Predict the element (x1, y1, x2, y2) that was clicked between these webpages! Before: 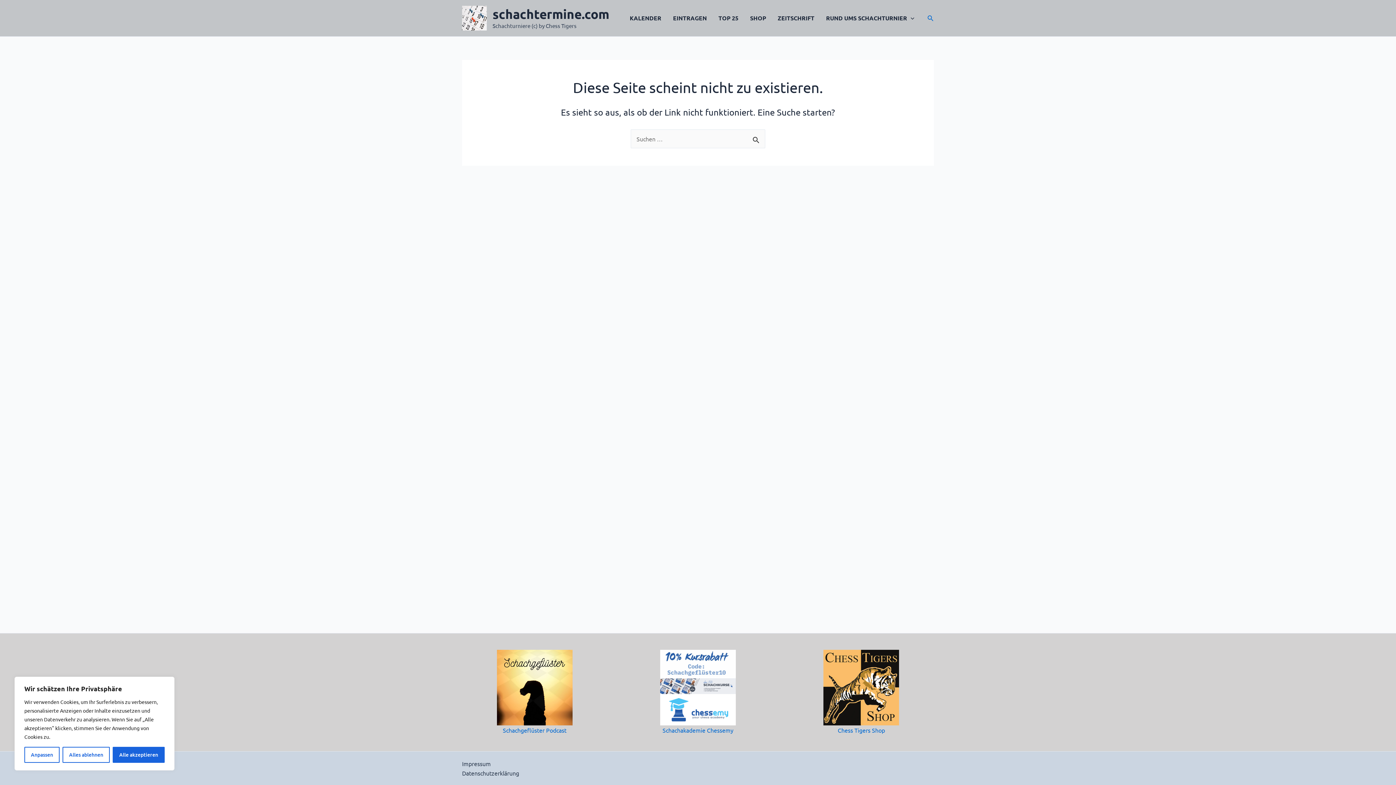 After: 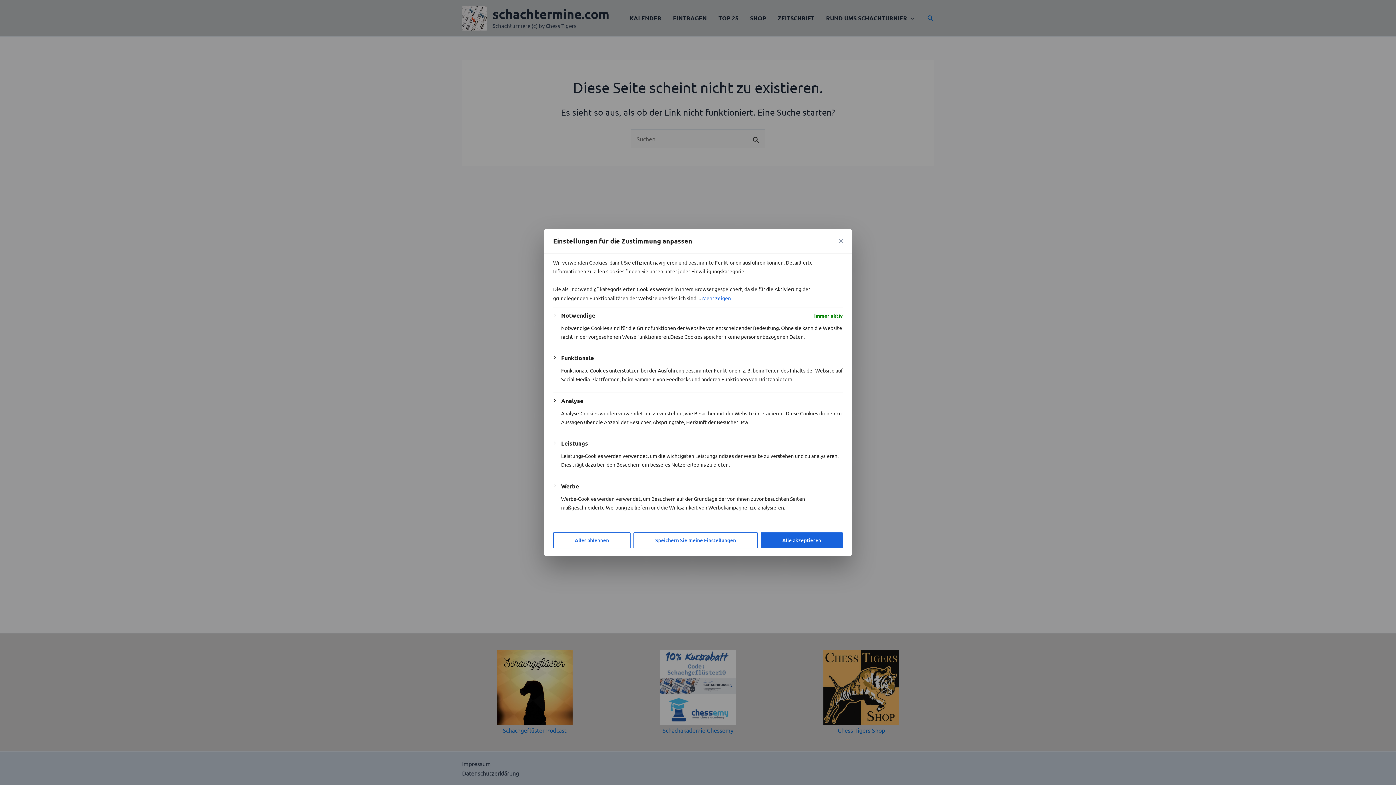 Action: label: Anpassen bbox: (24, 747, 59, 763)